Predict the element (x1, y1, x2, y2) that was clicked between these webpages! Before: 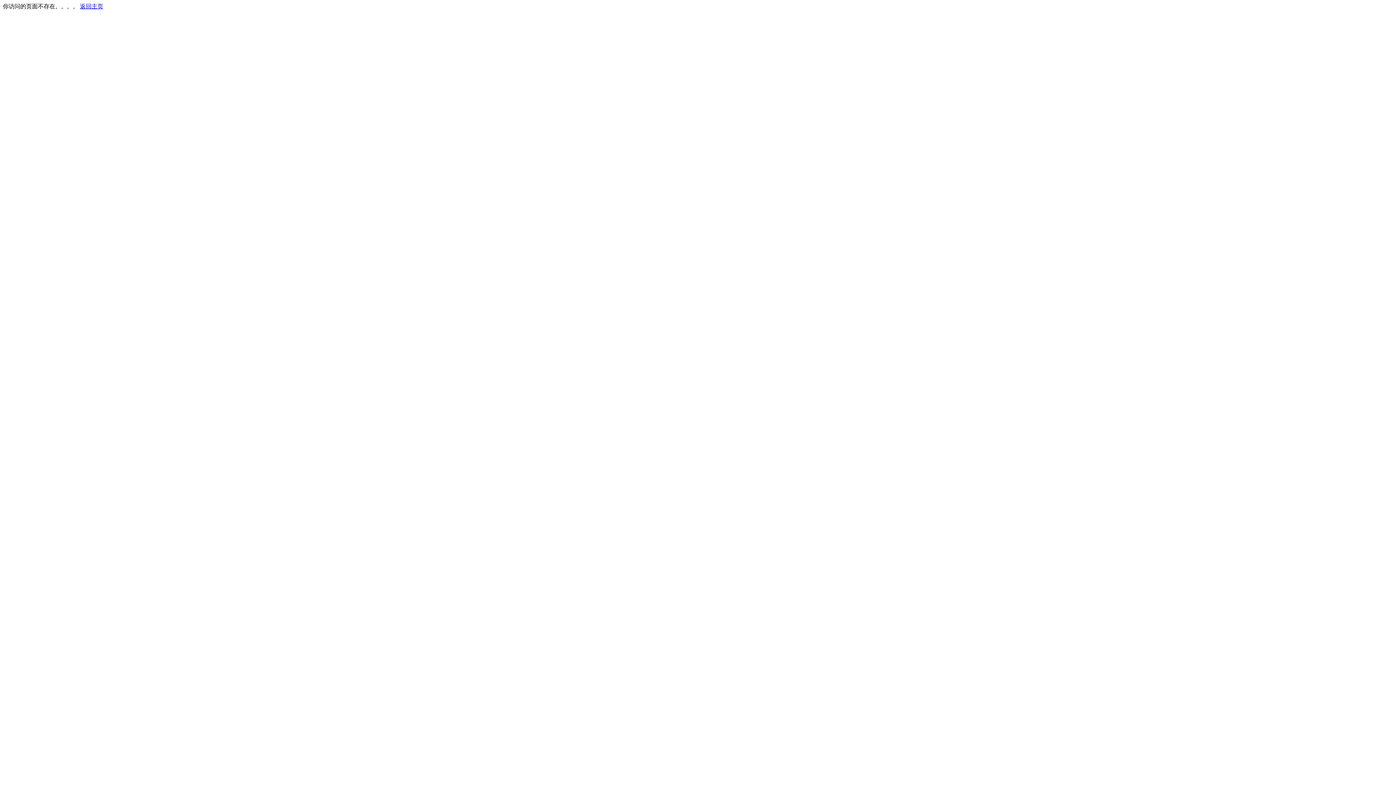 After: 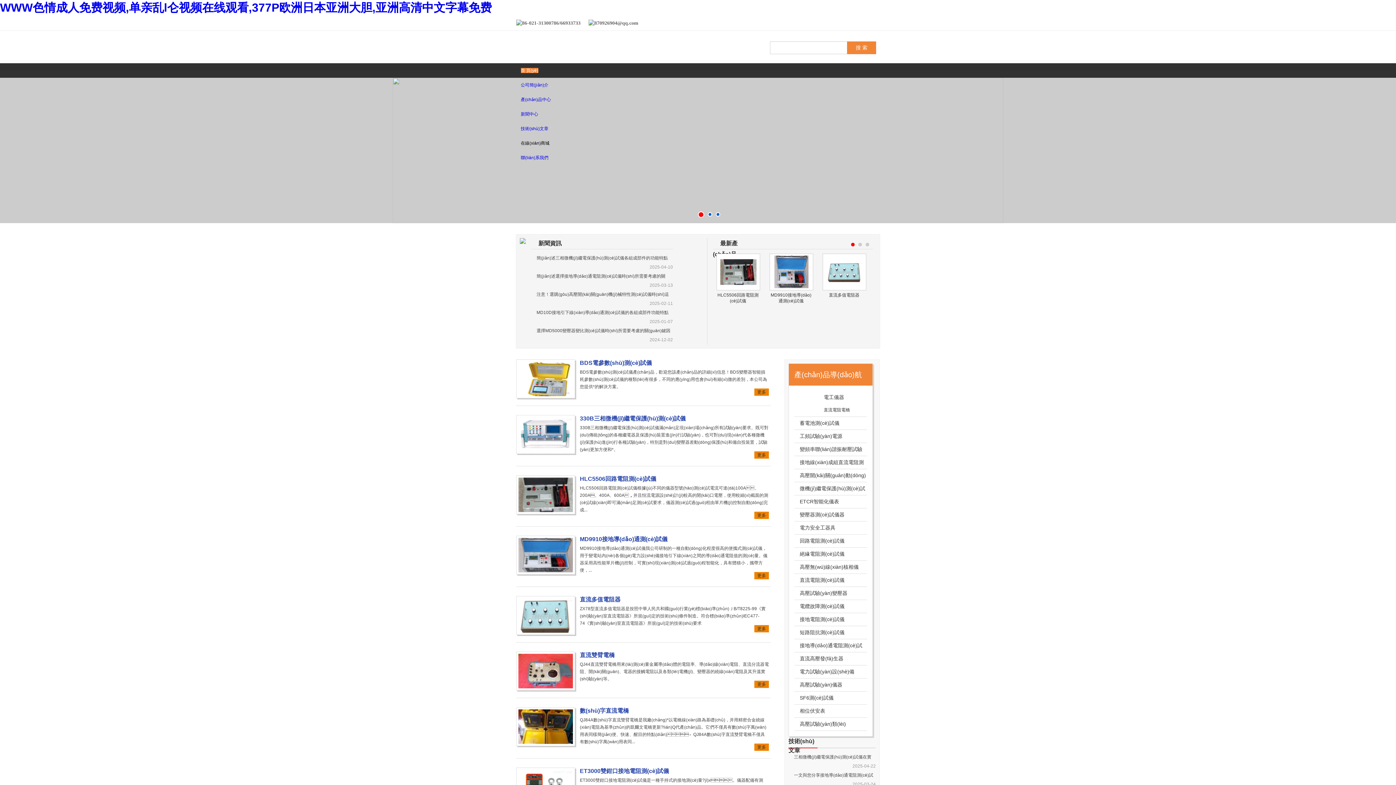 Action: label: 返回主页 bbox: (80, 3, 103, 9)